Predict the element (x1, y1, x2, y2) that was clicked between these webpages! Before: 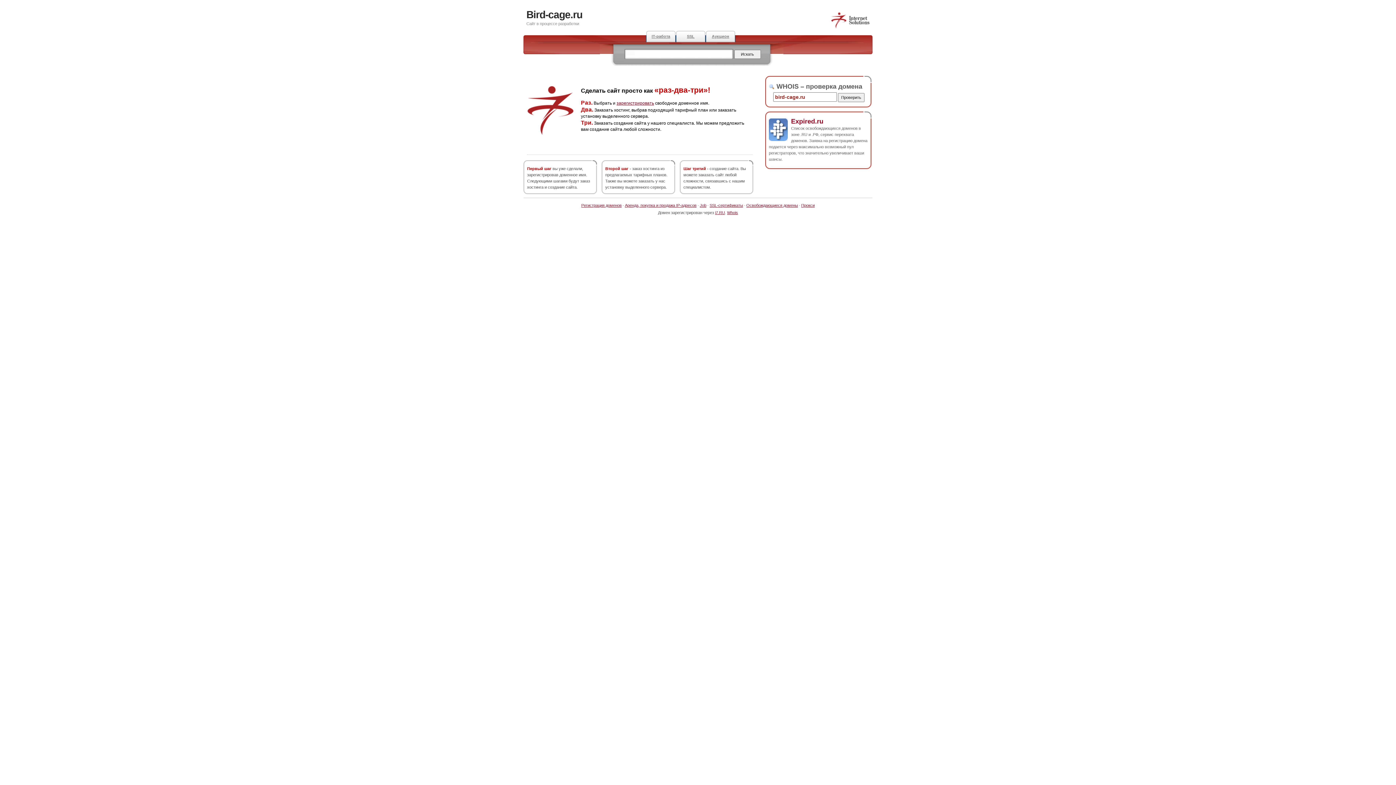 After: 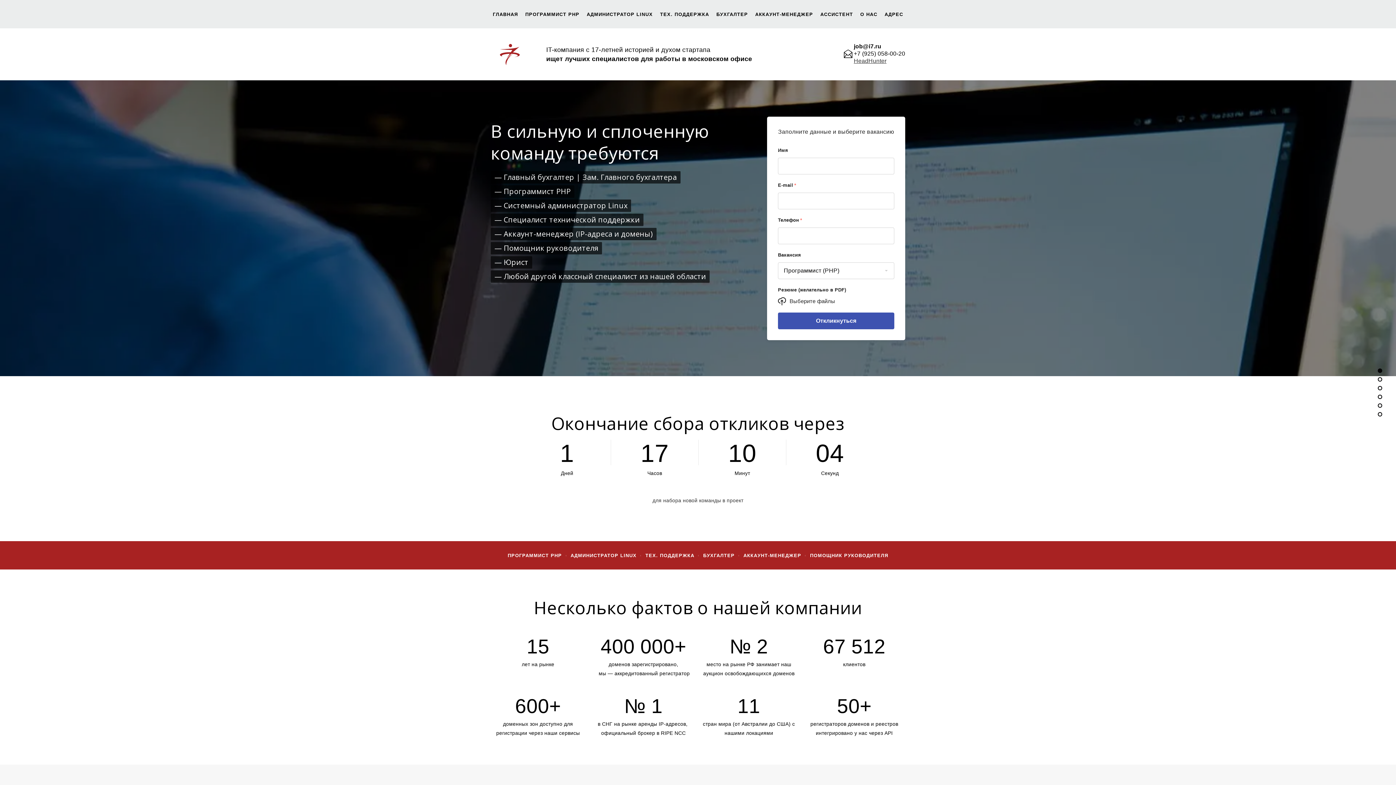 Action: bbox: (646, 30, 676, 42) label: IT-работа